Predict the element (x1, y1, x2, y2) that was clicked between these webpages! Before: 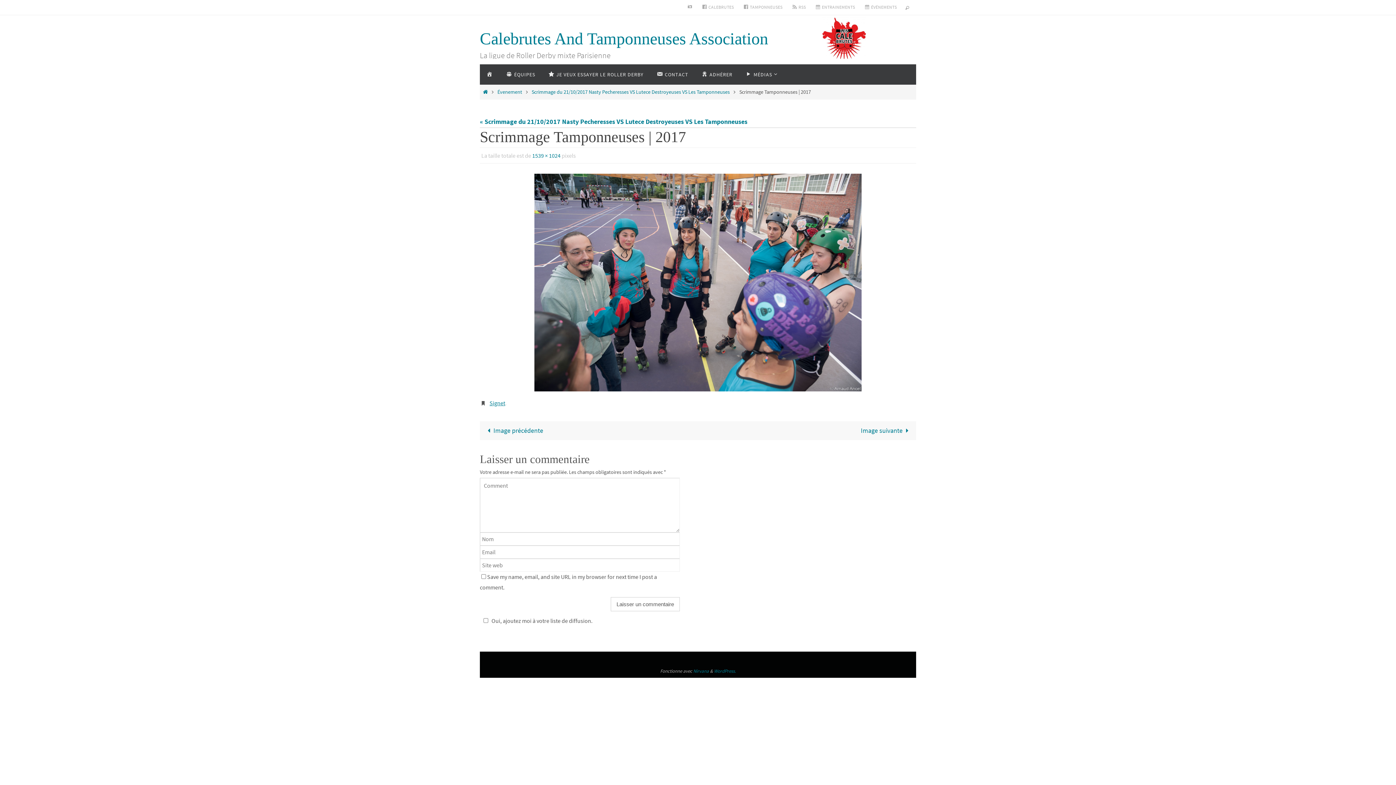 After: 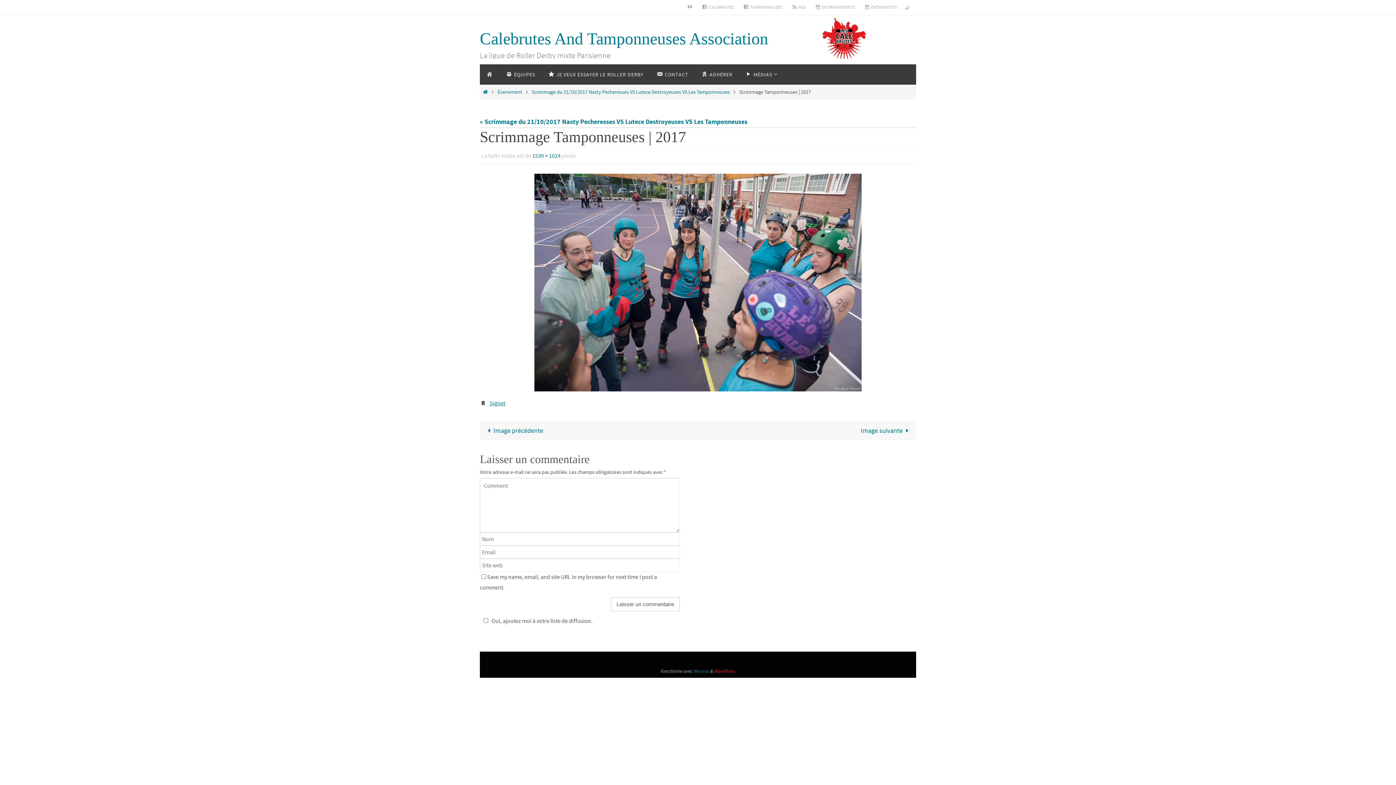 Action: label: WordPress. bbox: (714, 668, 736, 674)